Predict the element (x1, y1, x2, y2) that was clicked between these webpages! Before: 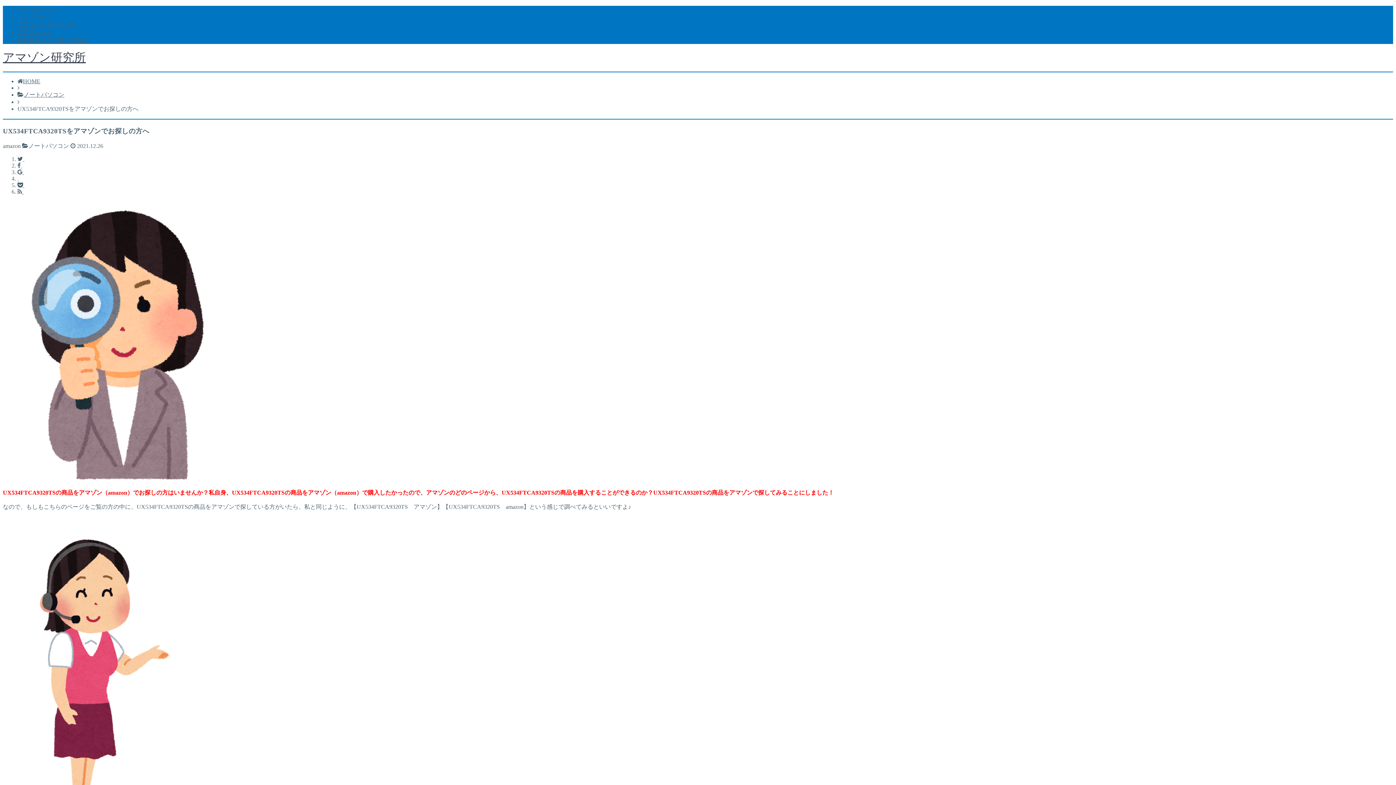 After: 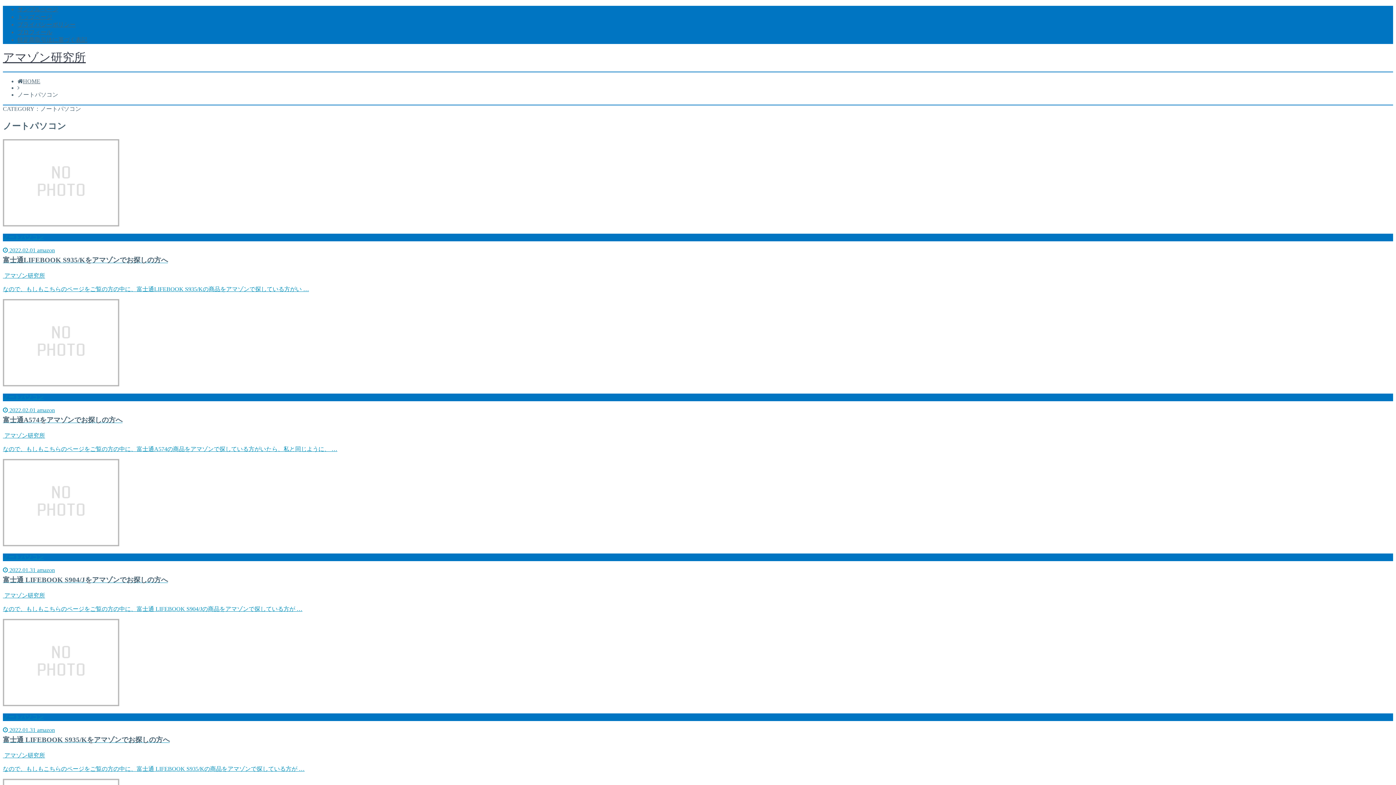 Action: label: ノートパソコン bbox: (23, 91, 64, 97)